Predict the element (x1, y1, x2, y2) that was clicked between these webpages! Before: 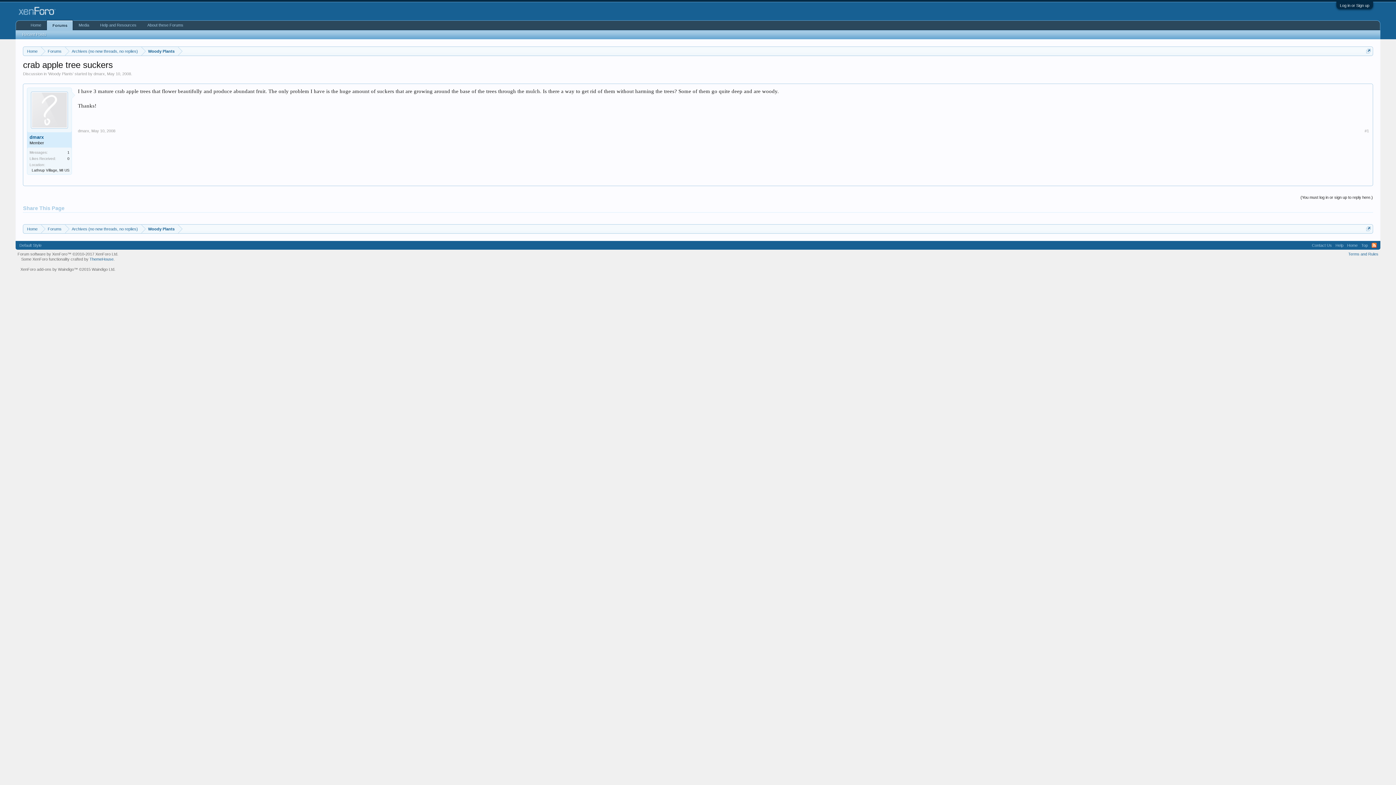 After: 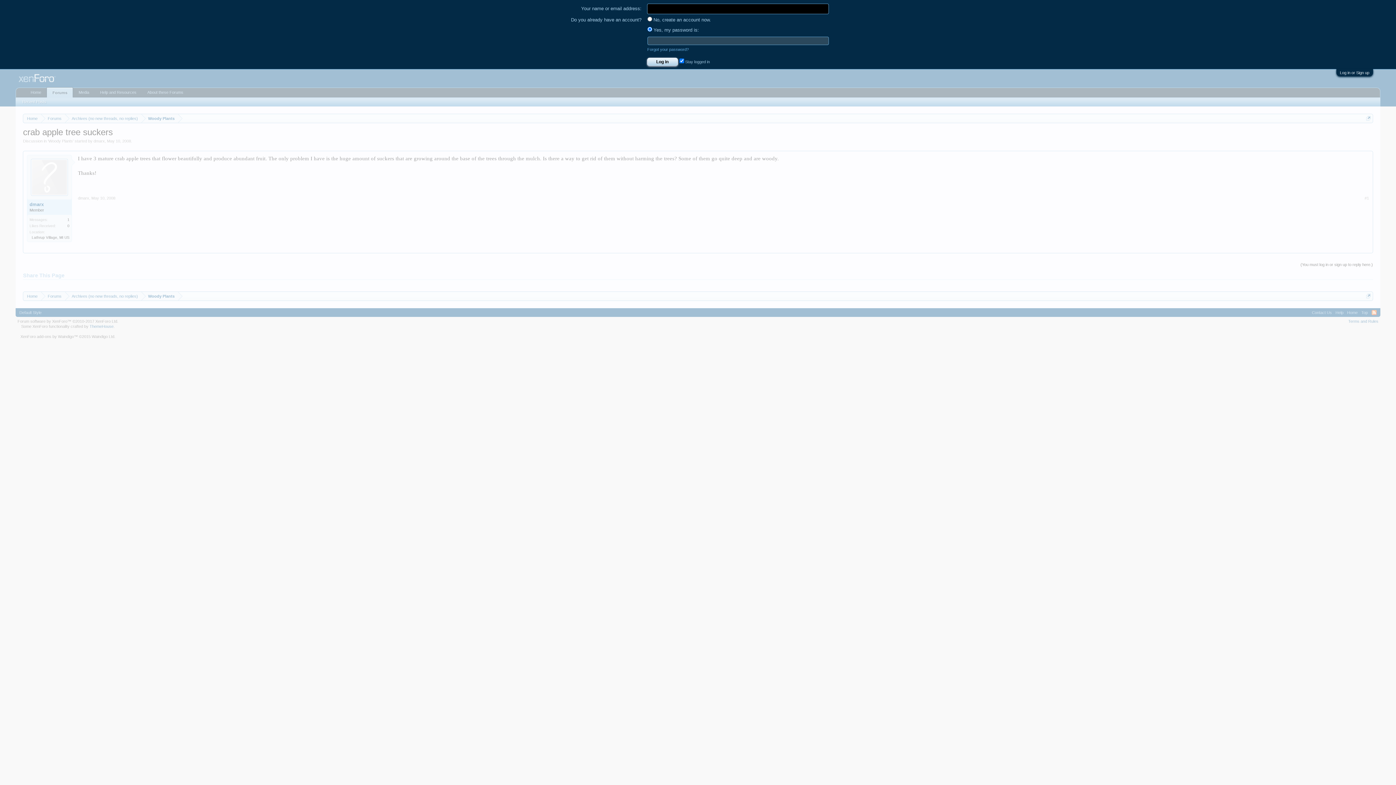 Action: label: (You must log in or sign up to reply here.) bbox: (1300, 193, 1373, 201)